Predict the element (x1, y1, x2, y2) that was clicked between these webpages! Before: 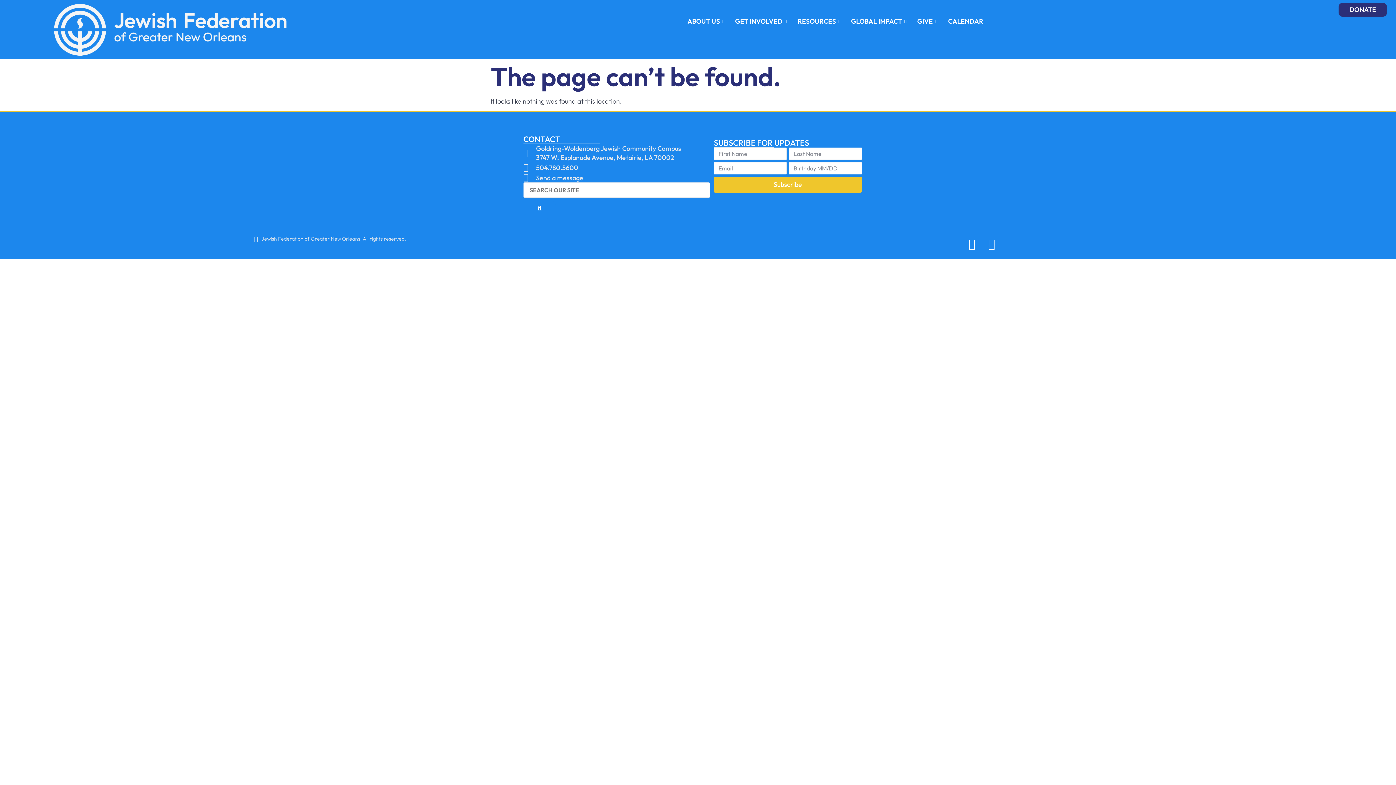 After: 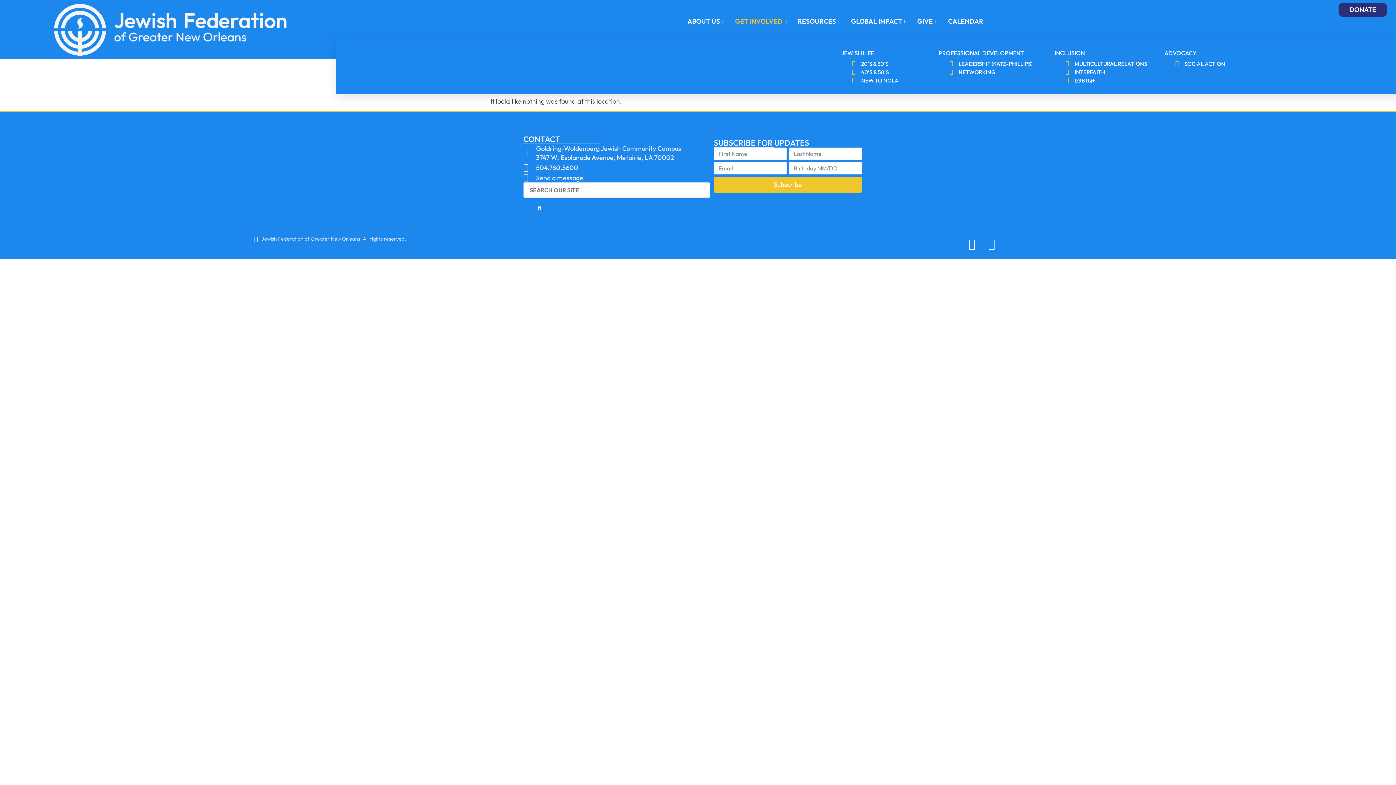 Action: bbox: (730, 6, 793, 36) label: GET INVOLVED